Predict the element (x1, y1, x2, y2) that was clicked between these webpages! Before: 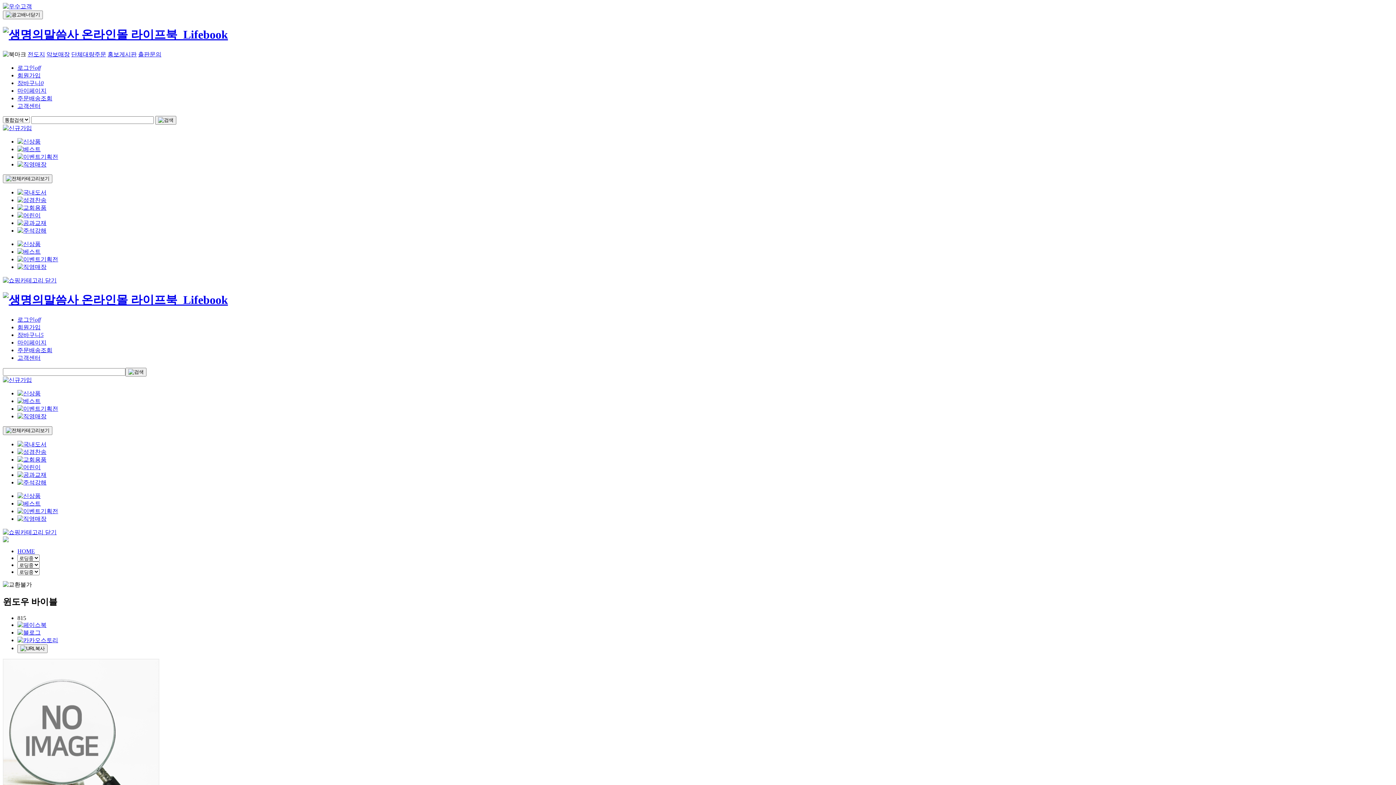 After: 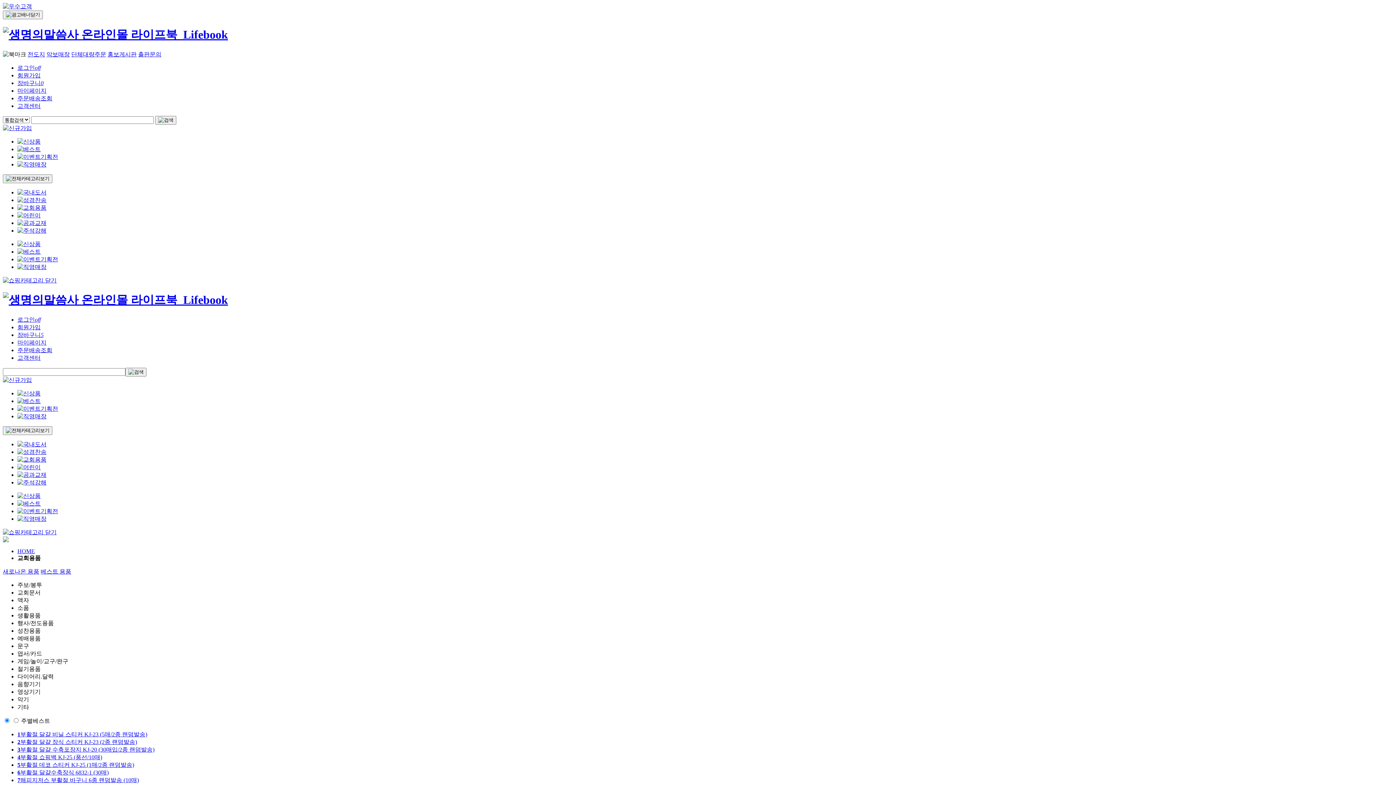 Action: bbox: (17, 456, 46, 462)